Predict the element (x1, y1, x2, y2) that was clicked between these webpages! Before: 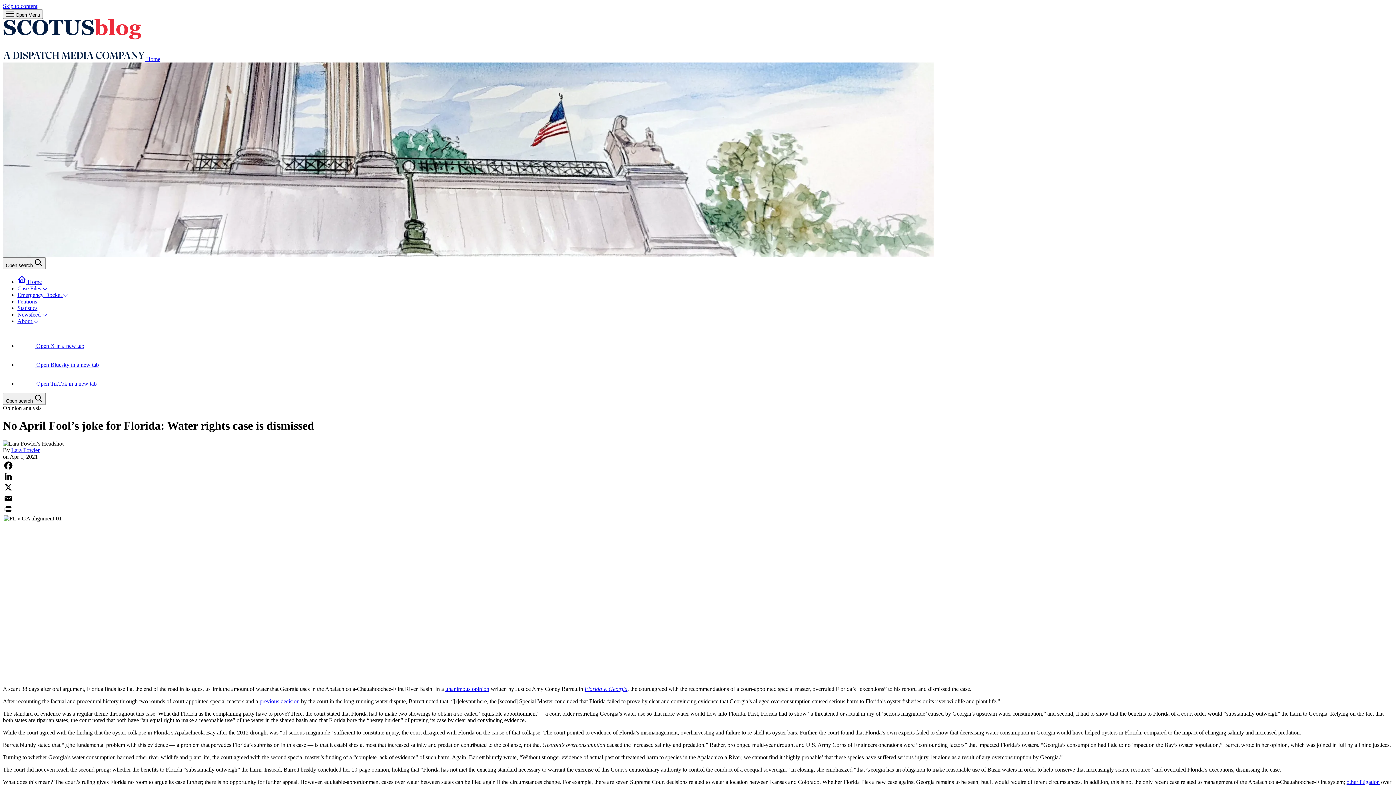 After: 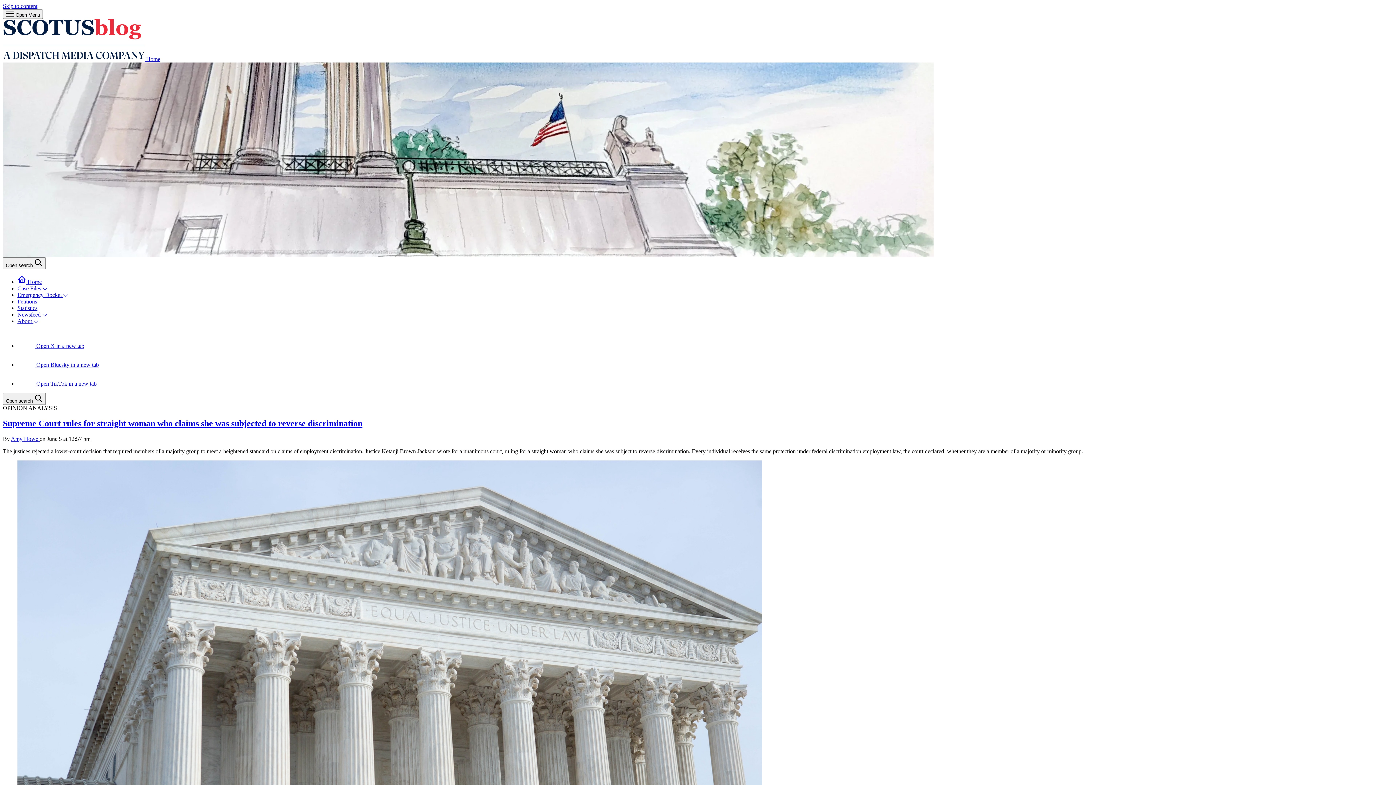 Action: label:  Home bbox: (2, 56, 160, 62)